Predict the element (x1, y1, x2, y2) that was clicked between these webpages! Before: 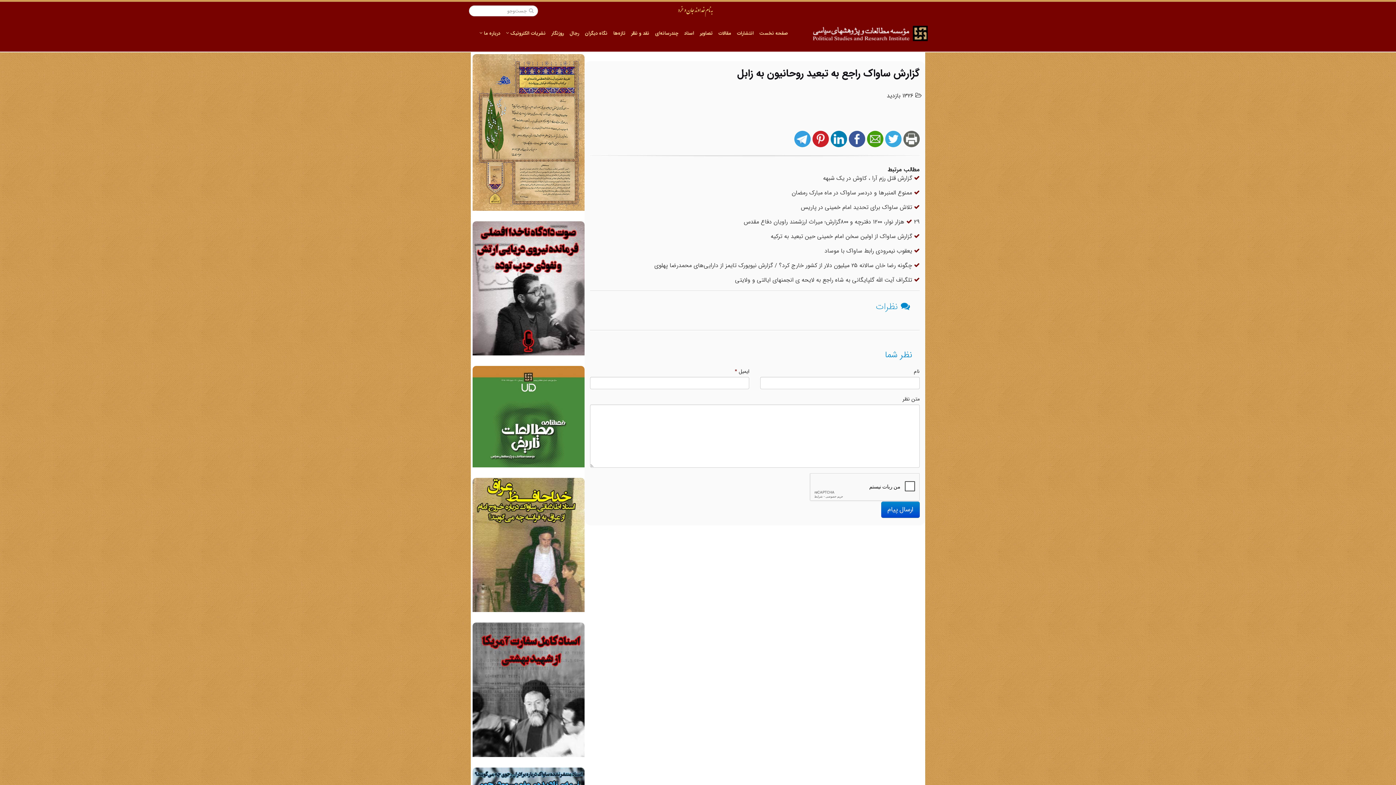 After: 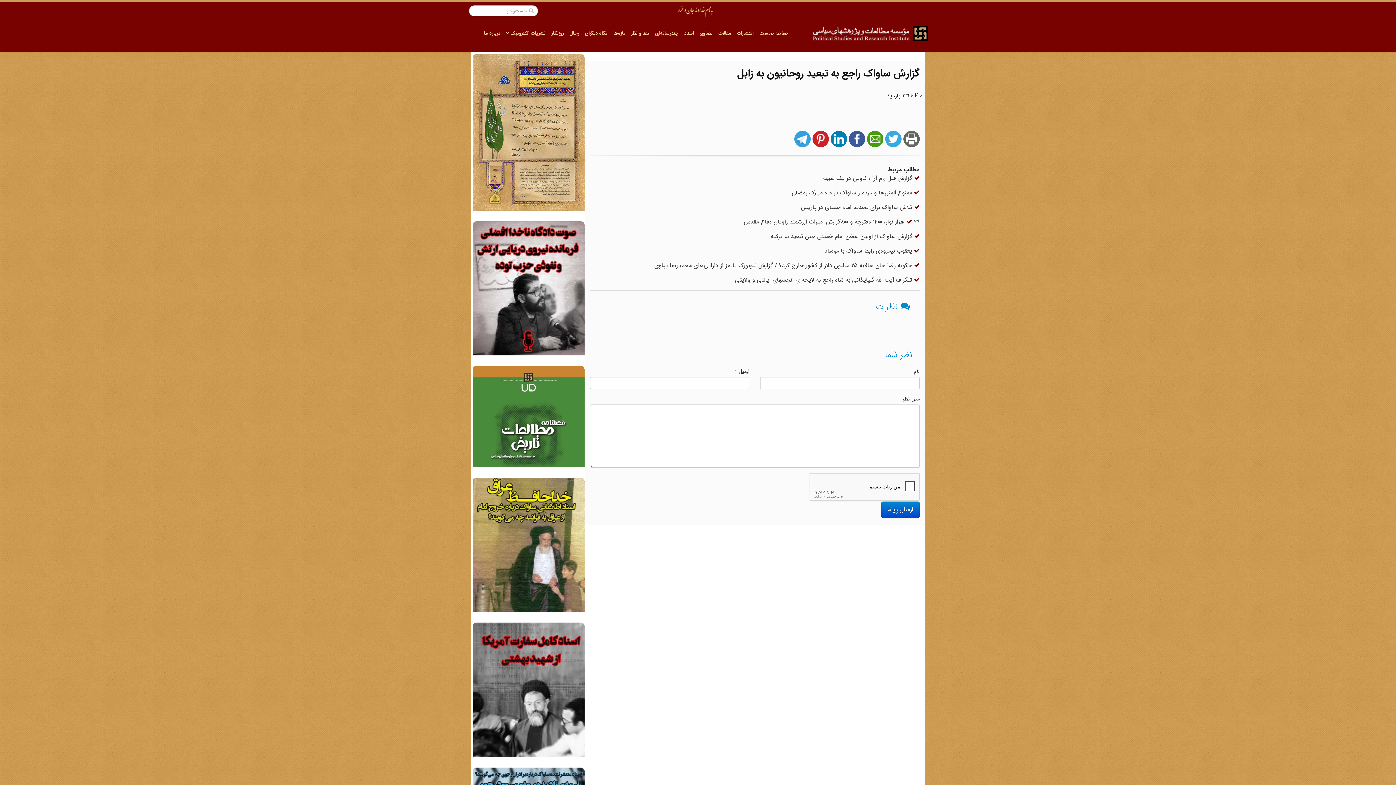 Action: label: 
 bbox: (472, 126, 584, 135)